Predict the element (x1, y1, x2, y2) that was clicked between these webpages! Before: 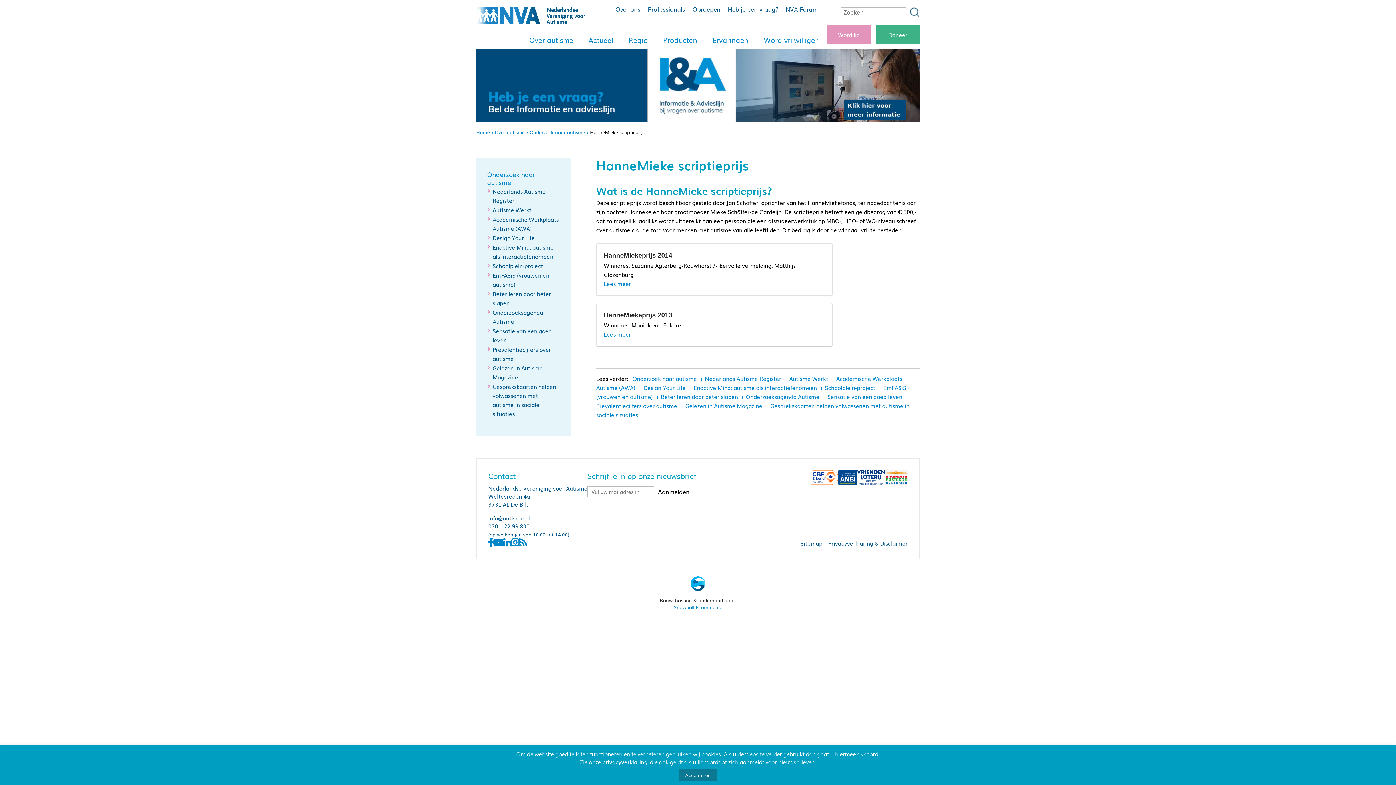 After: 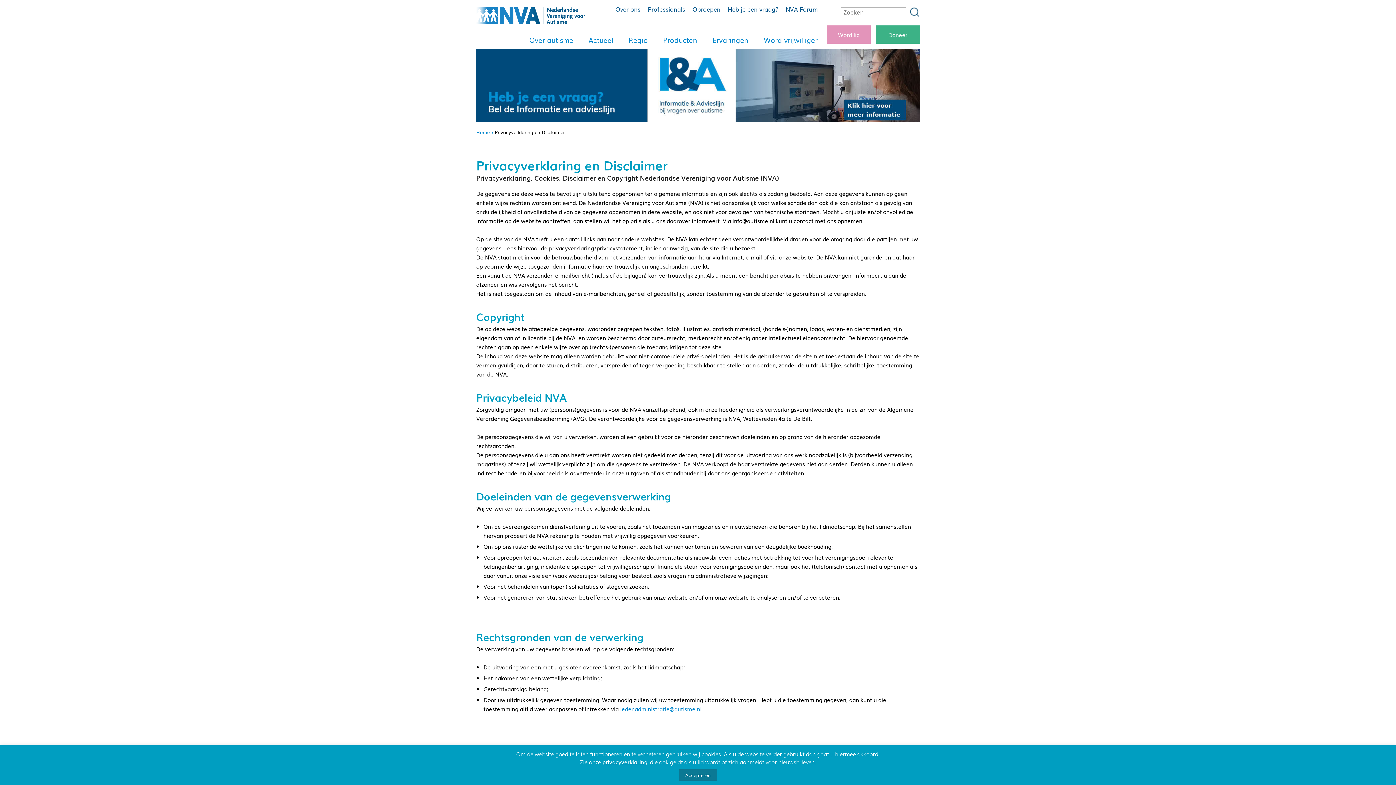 Action: label: Privacyverklaring & Disclaimer bbox: (828, 539, 908, 547)